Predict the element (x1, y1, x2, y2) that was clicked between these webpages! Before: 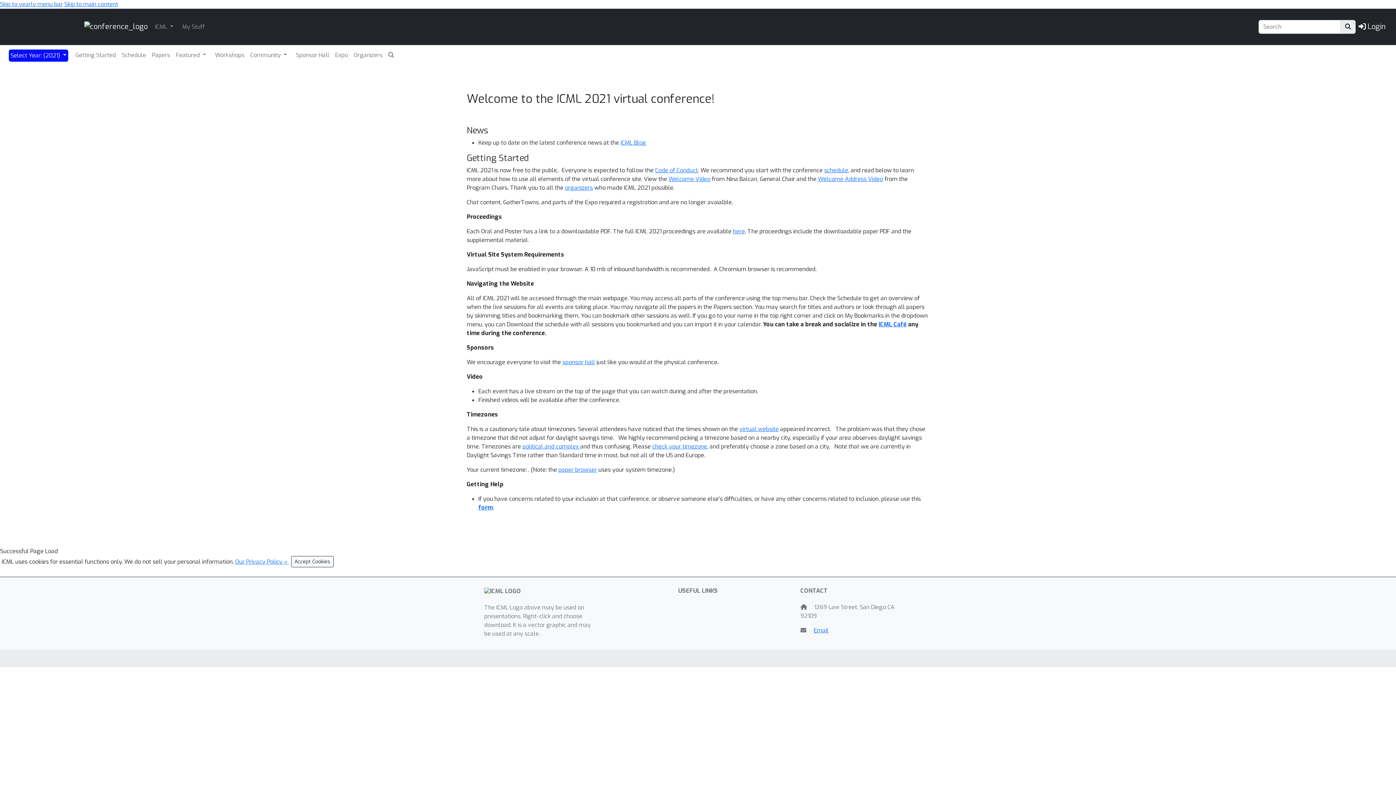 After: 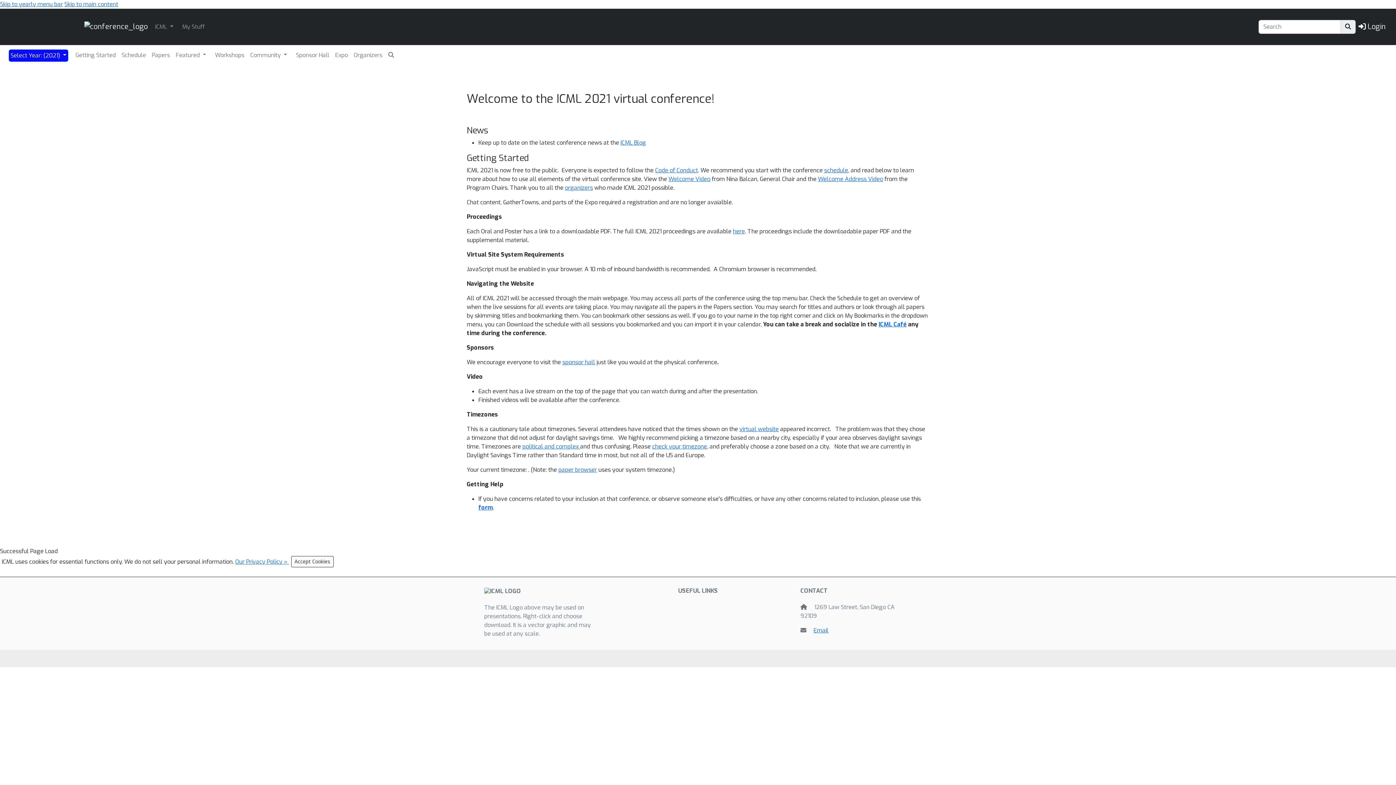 Action: bbox: (74, 49, 117, 60) label: Getting Started